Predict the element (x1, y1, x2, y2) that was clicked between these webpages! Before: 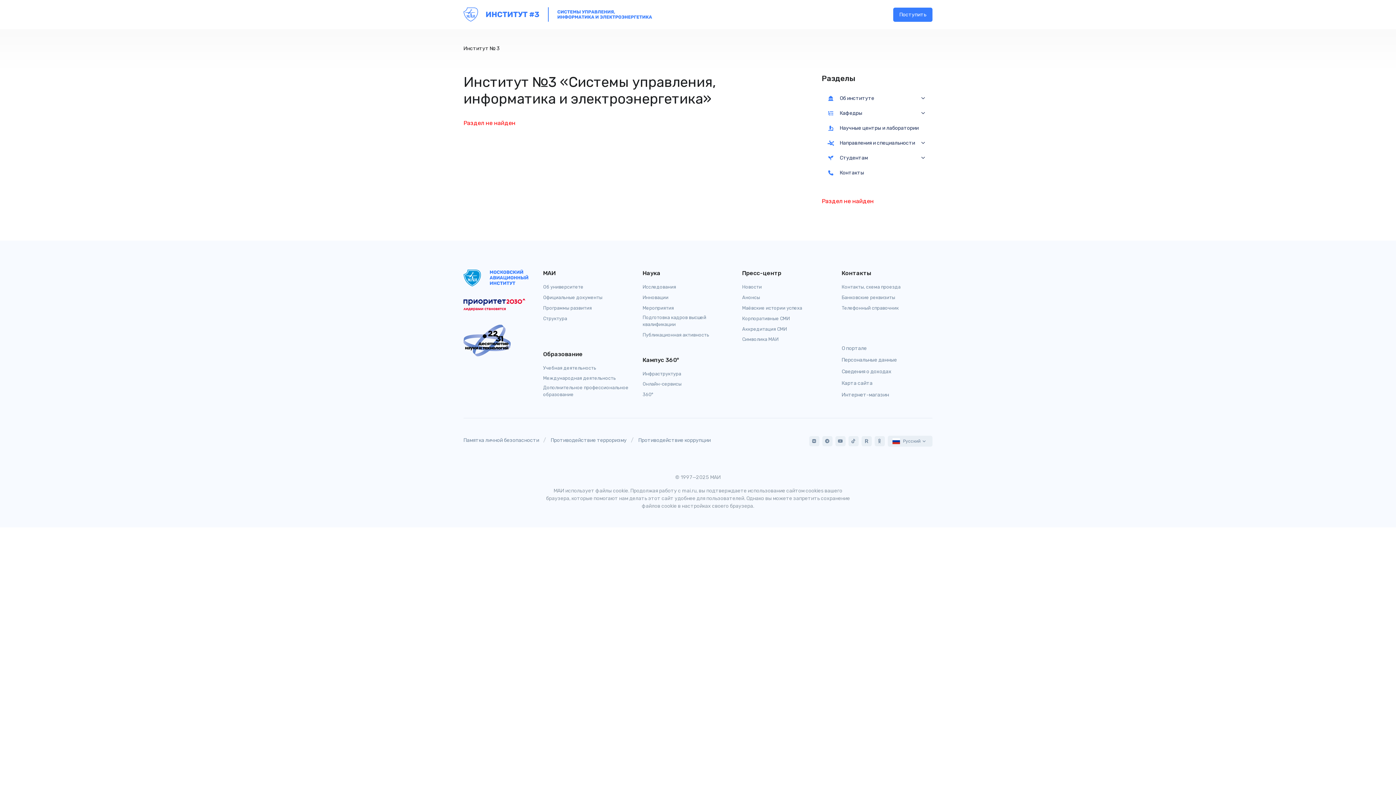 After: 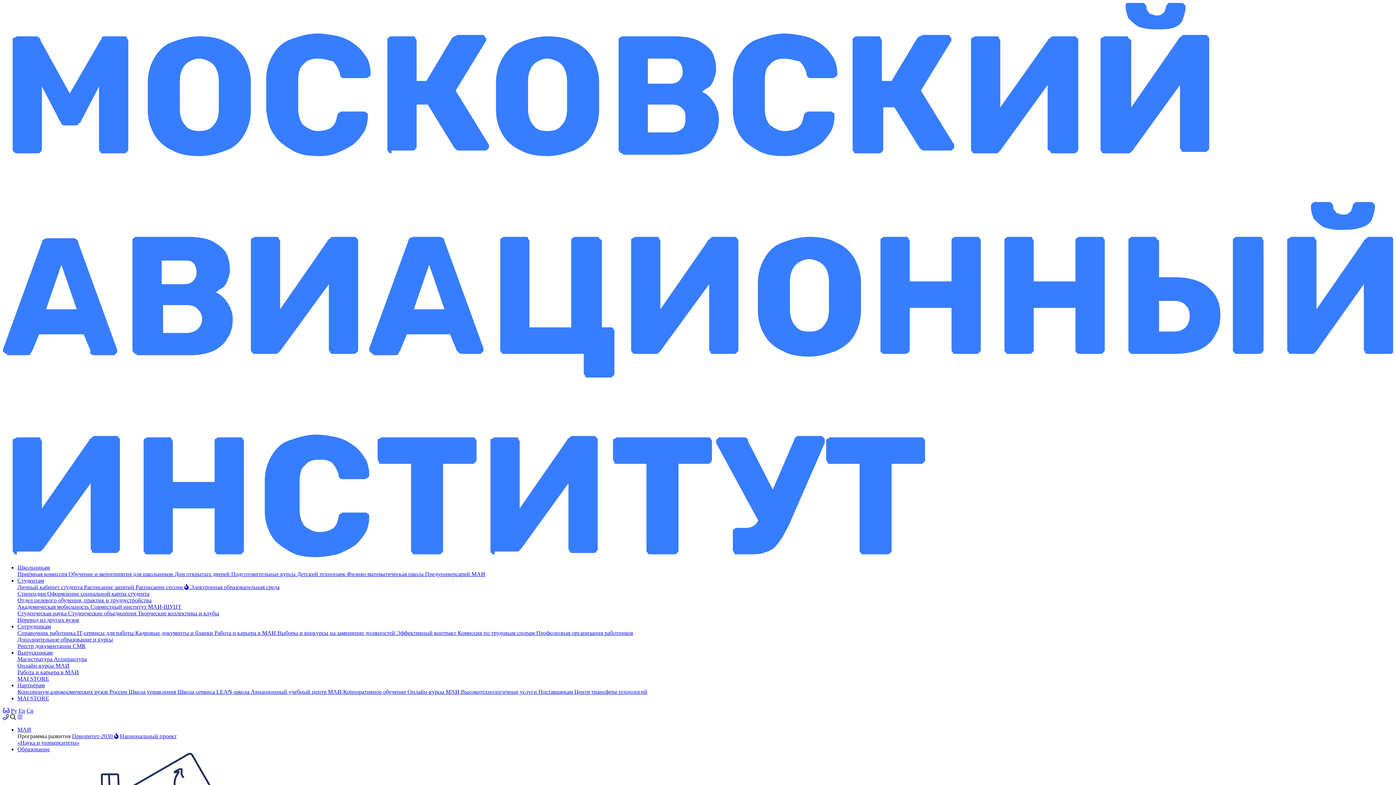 Action: label: Банковские реквизиты bbox: (841, 294, 895, 301)